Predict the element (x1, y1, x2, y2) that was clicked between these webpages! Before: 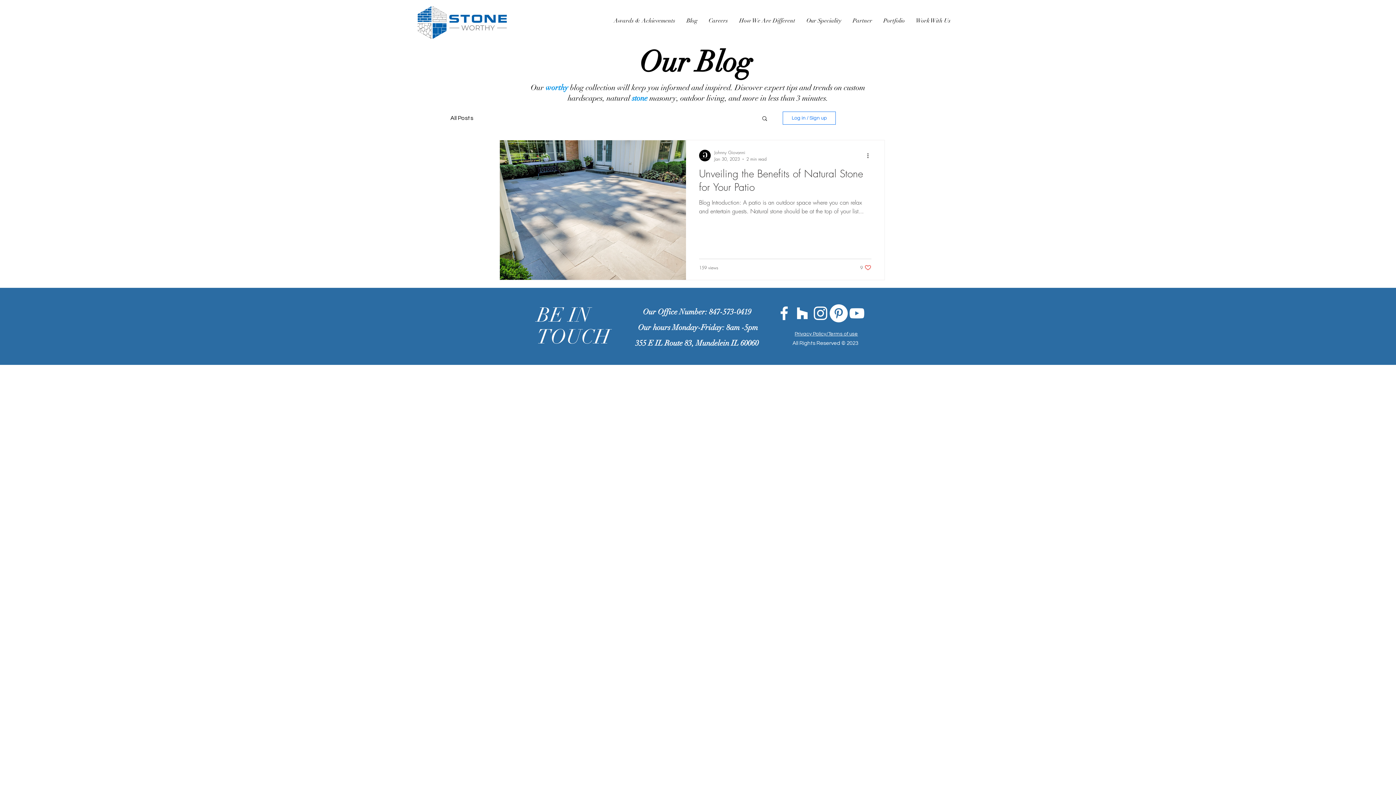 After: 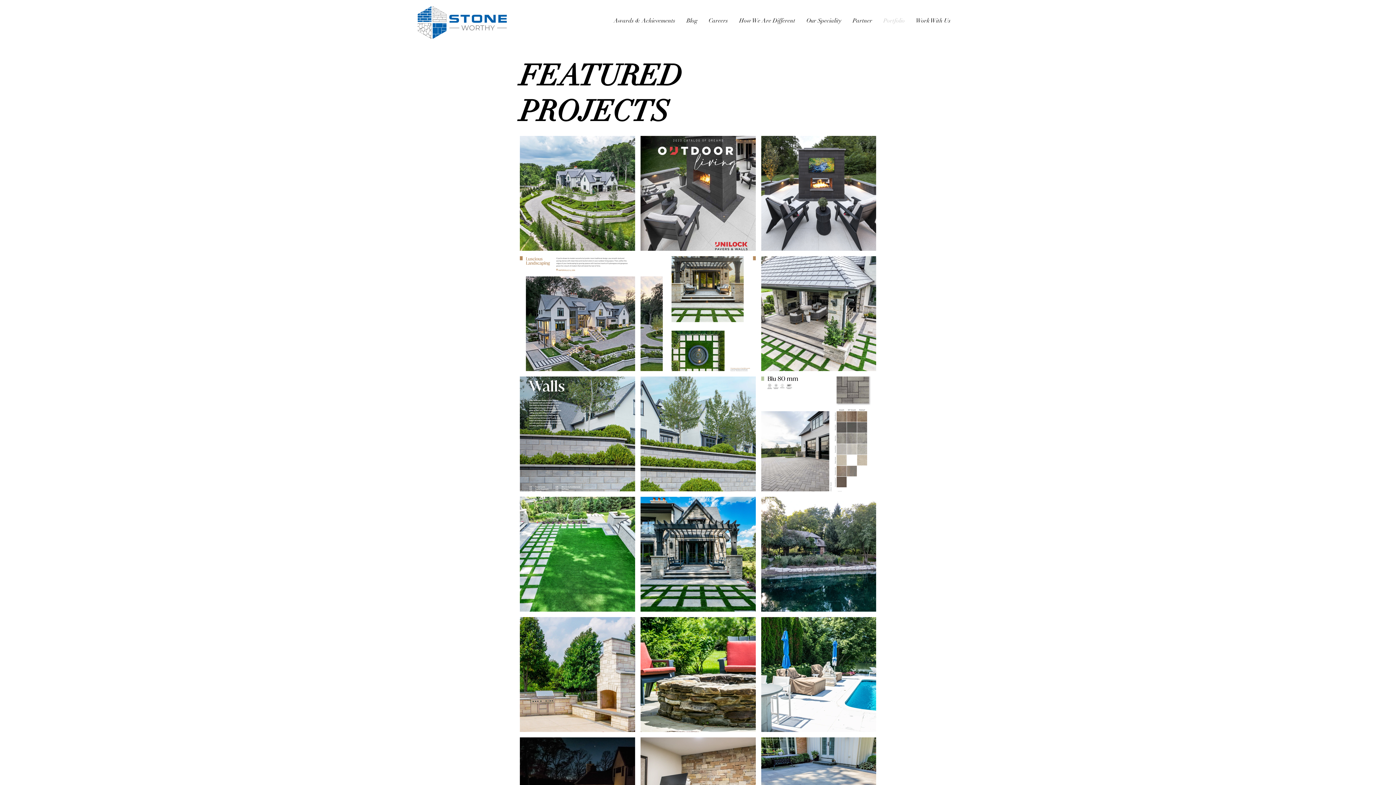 Action: label: Portfolio bbox: (878, 11, 910, 29)